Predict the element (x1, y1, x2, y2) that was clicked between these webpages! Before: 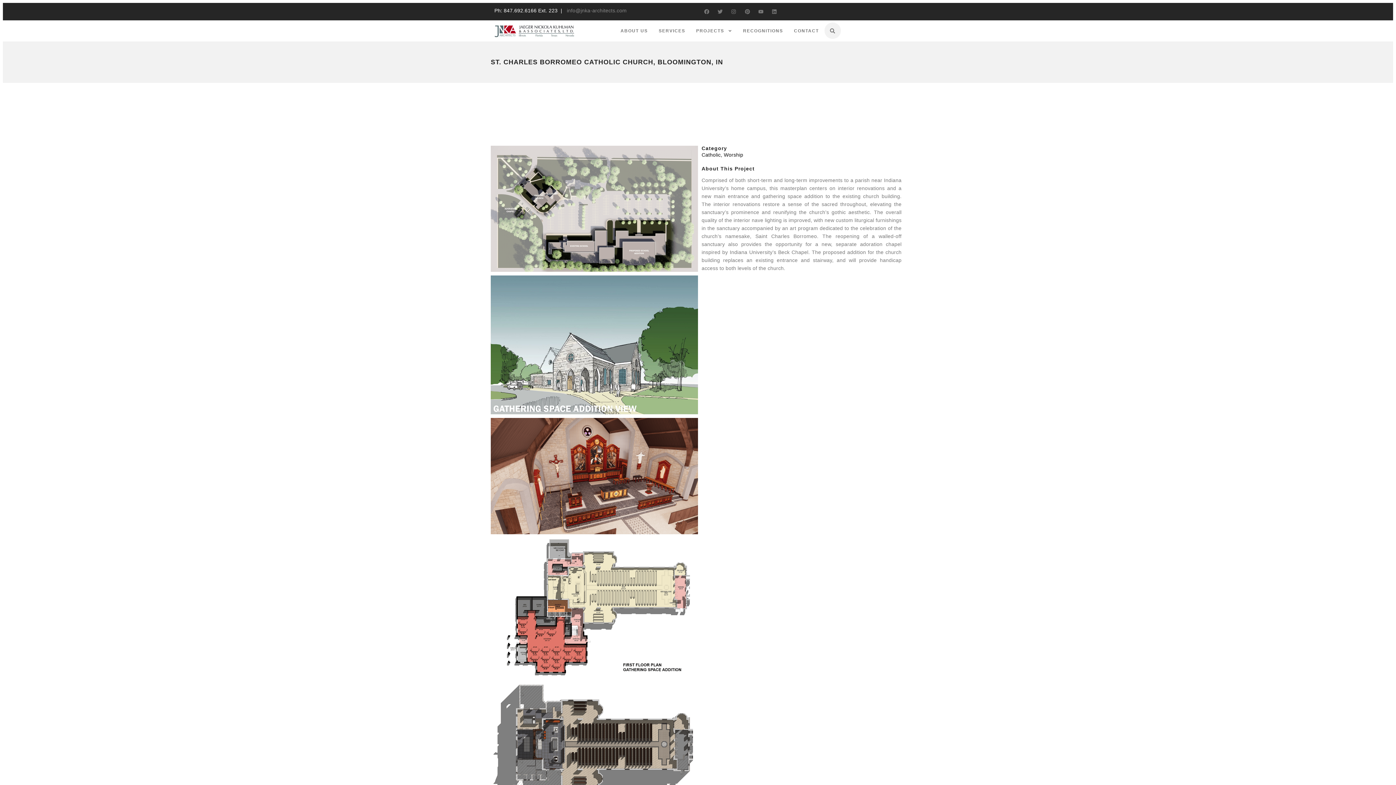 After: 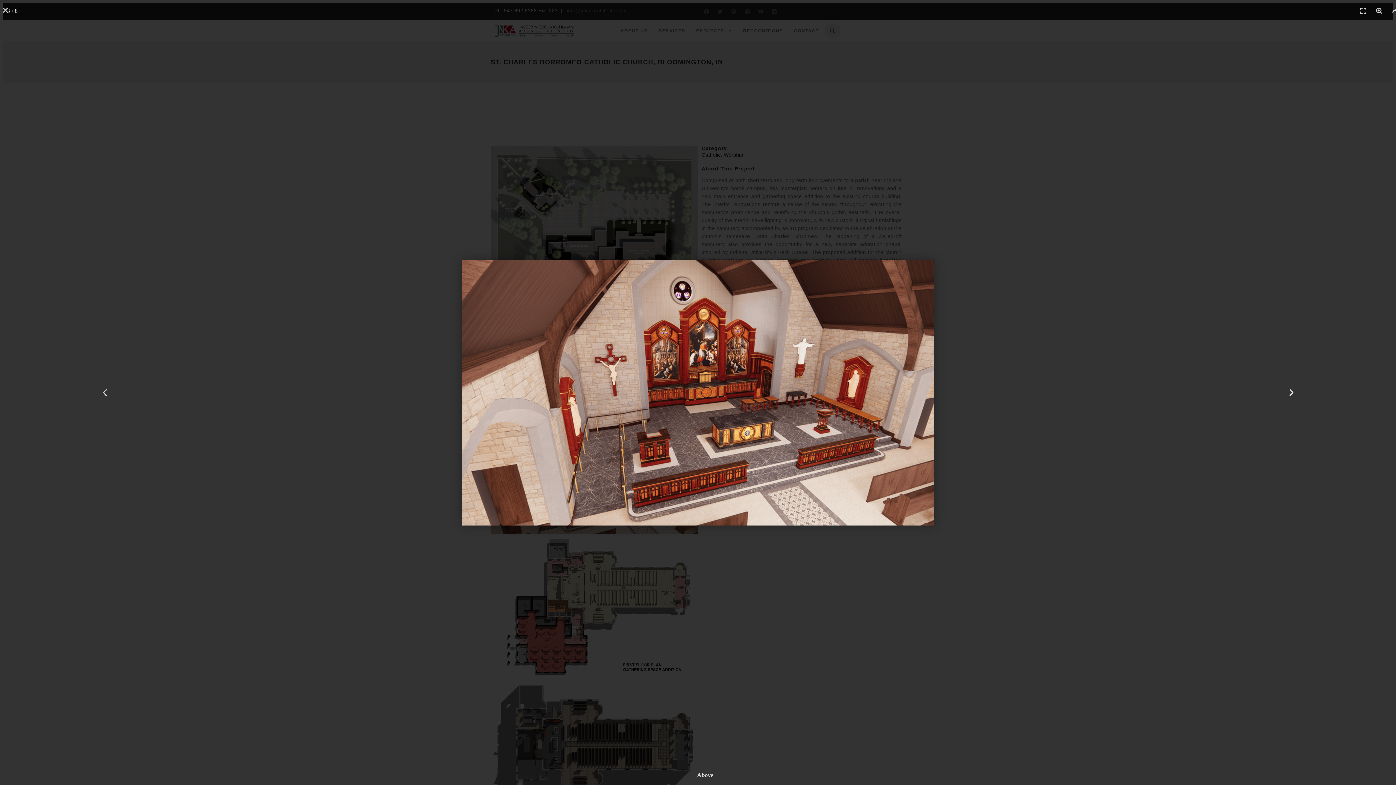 Action: bbox: (490, 418, 698, 534)